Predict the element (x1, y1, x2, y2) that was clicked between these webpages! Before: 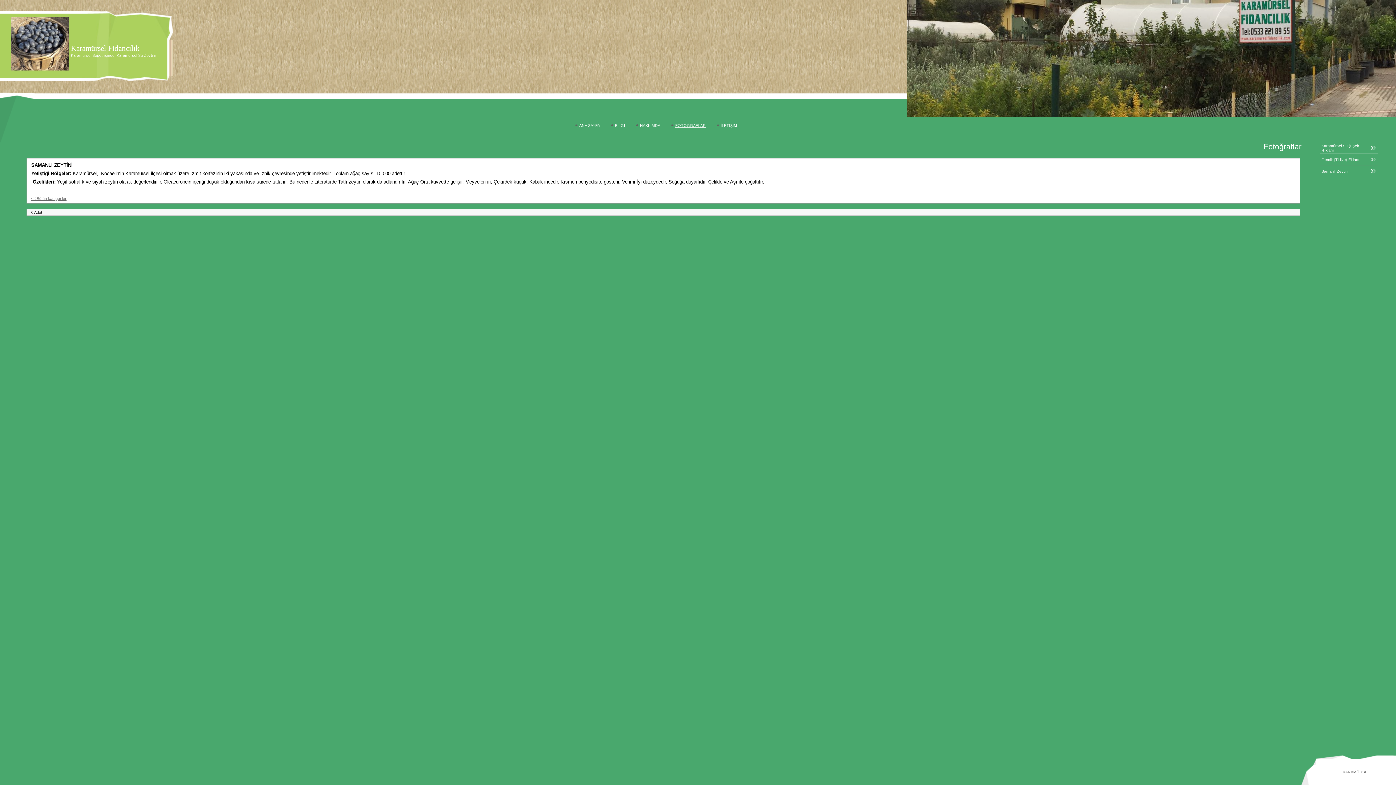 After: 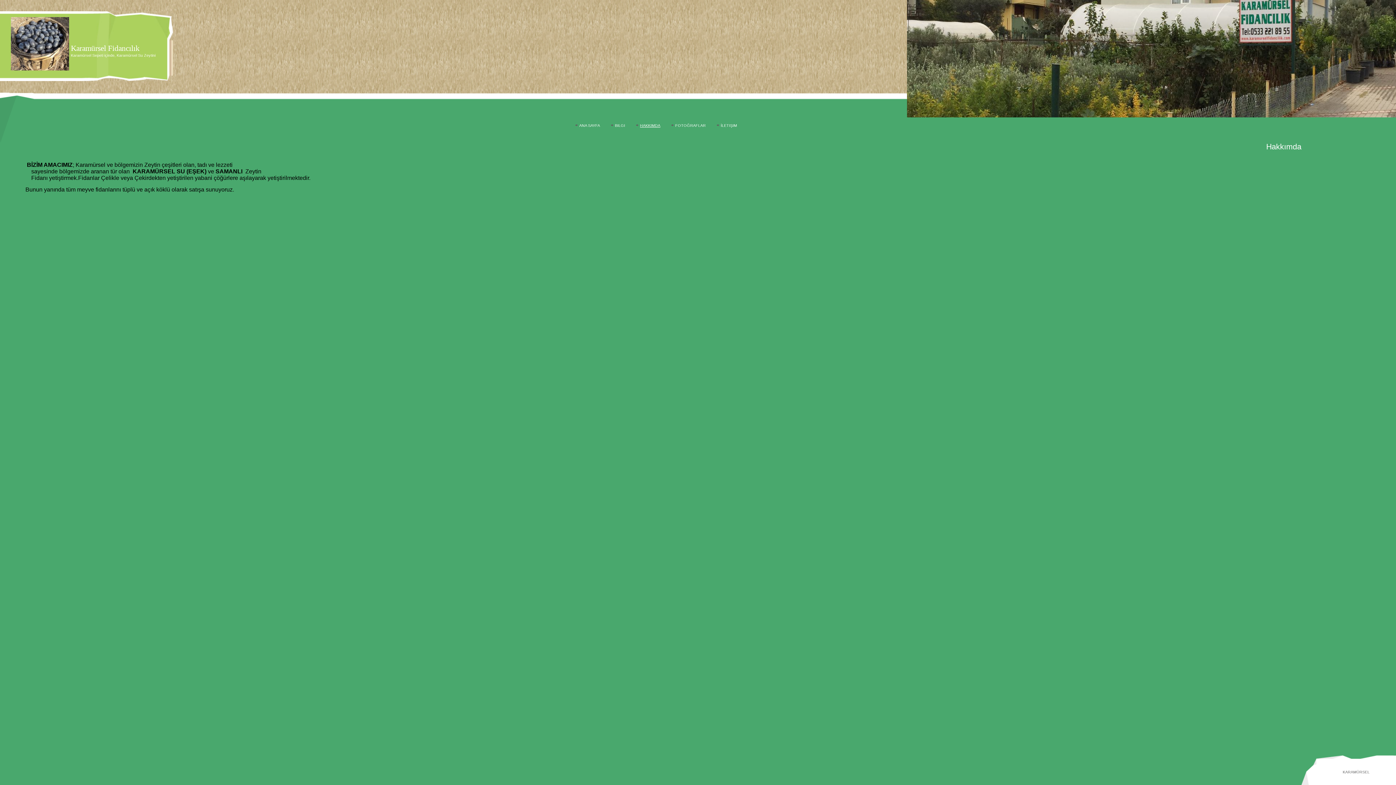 Action: label: HAKKIMDA bbox: (640, 123, 660, 127)